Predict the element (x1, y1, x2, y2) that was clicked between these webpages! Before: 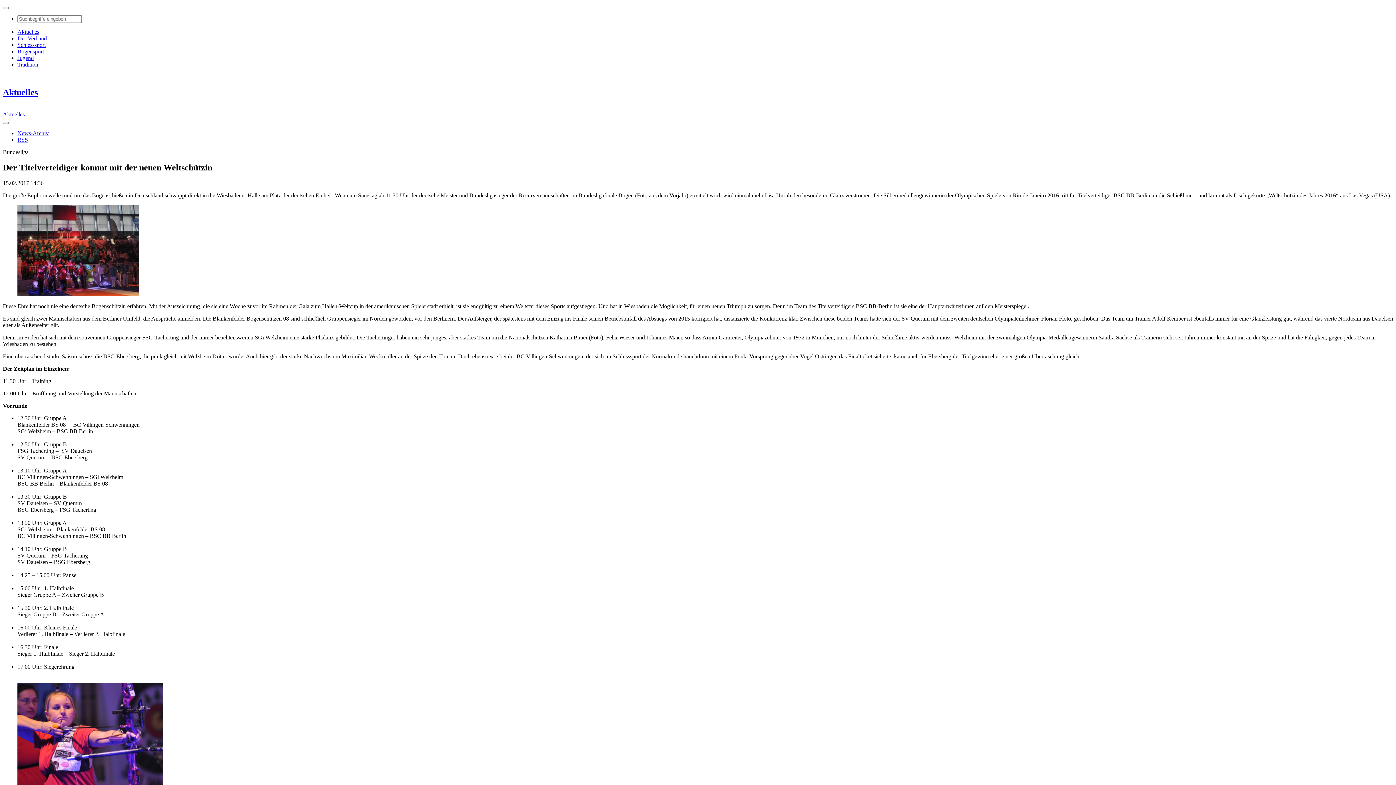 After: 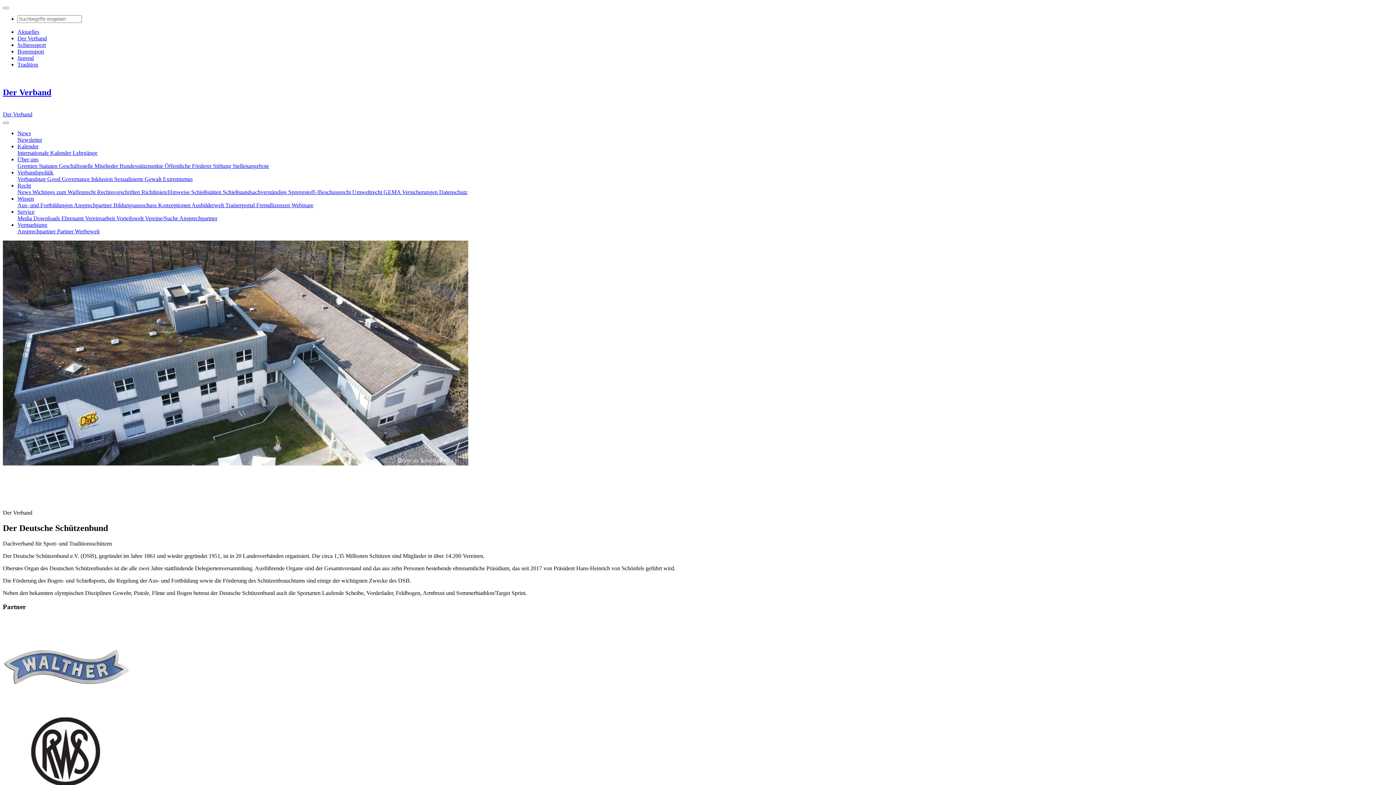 Action: bbox: (17, 35, 46, 41) label: Der Verband